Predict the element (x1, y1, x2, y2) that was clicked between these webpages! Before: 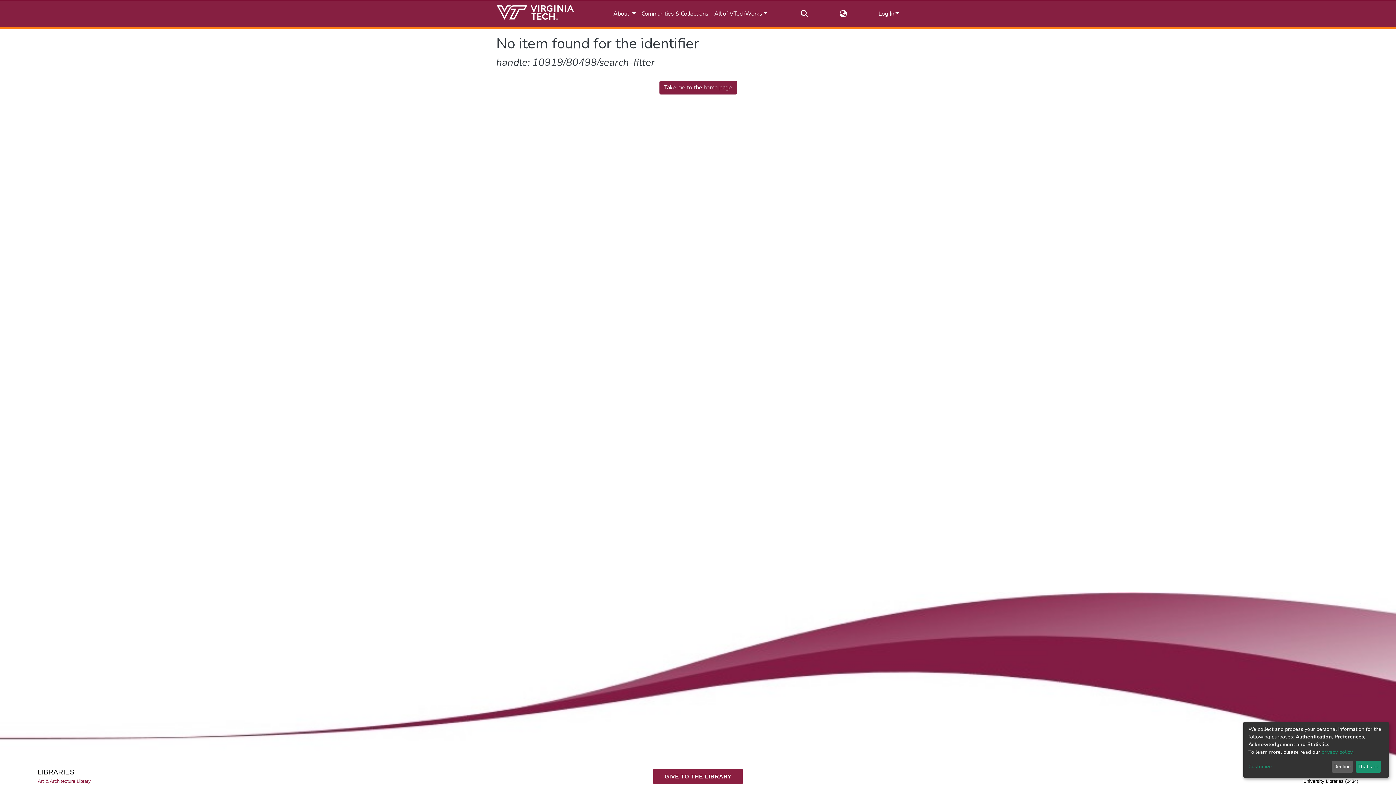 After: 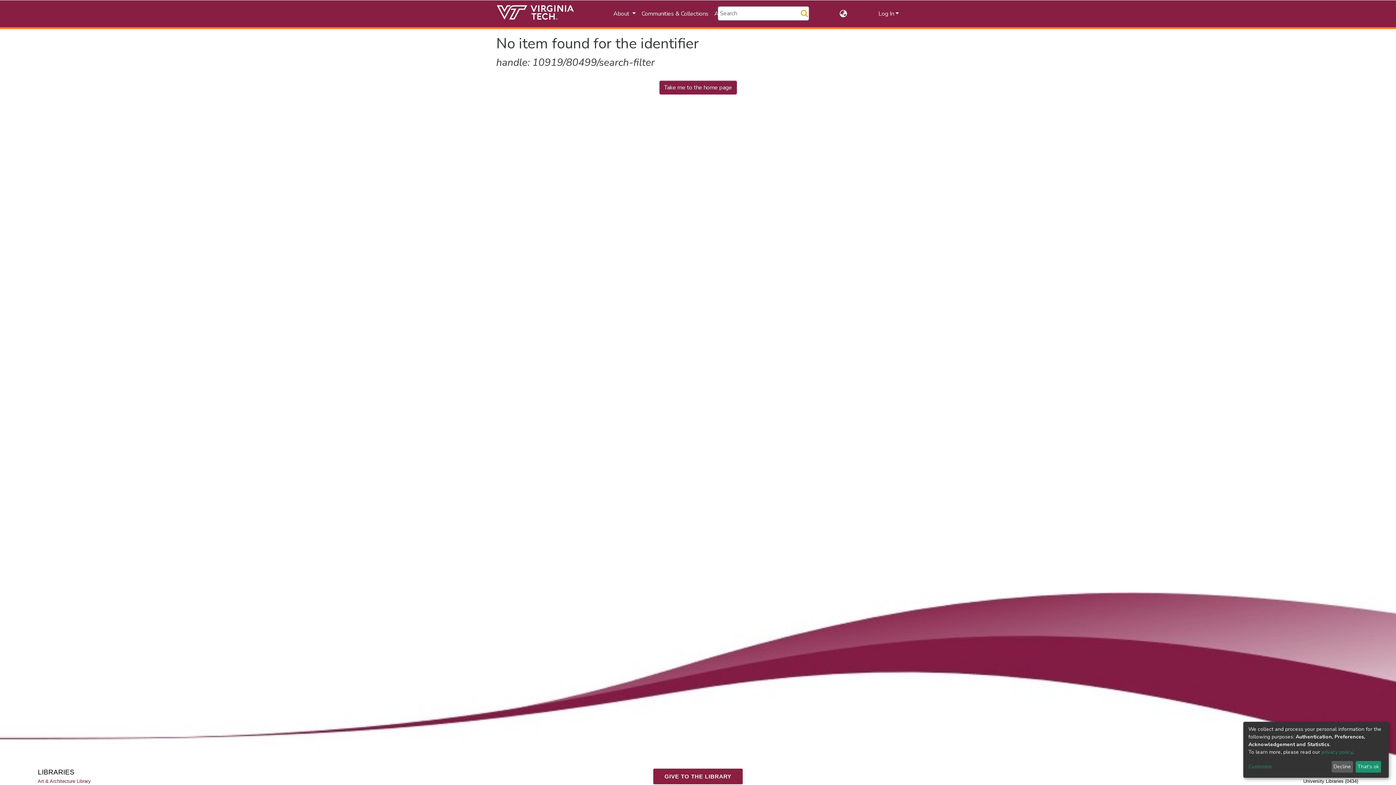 Action: label: Submit search bbox: (800, 9, 809, 18)